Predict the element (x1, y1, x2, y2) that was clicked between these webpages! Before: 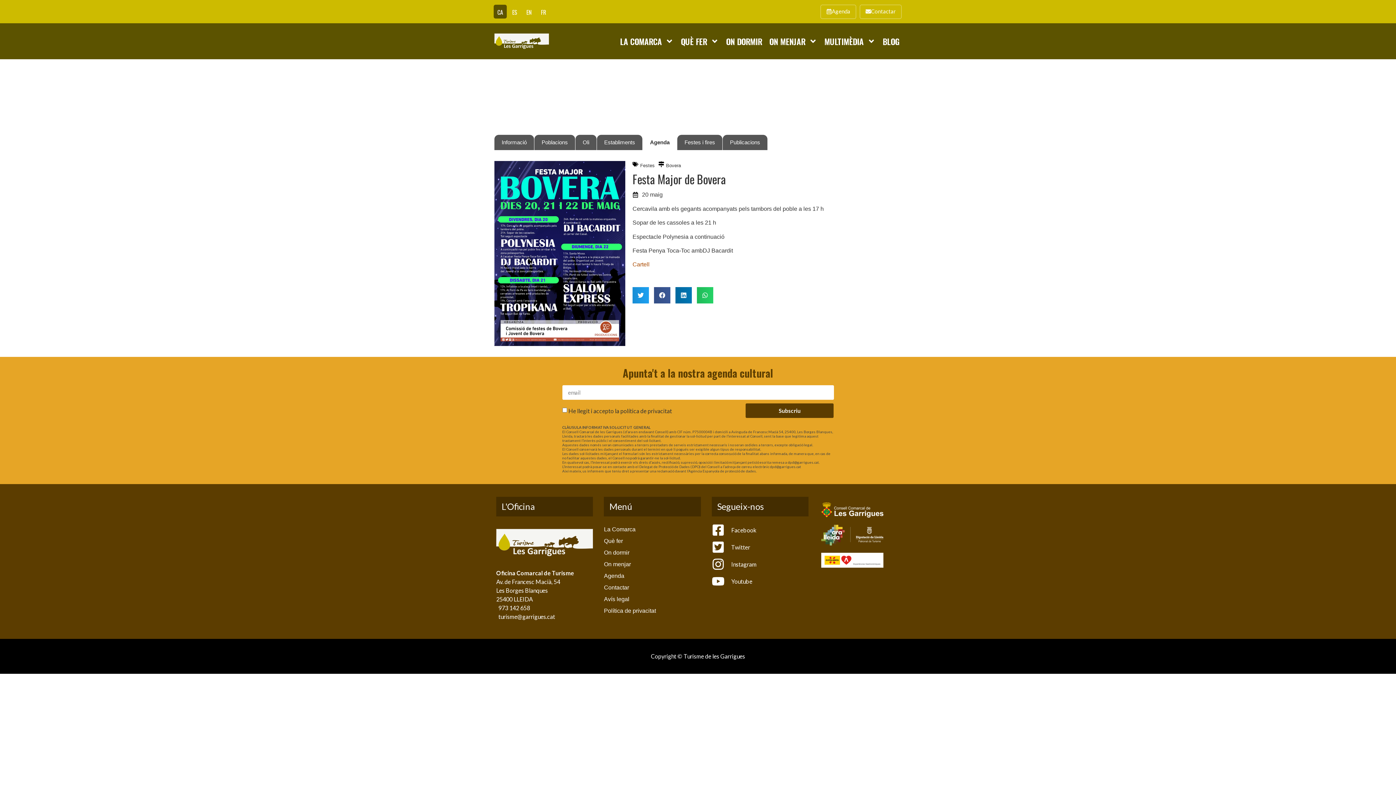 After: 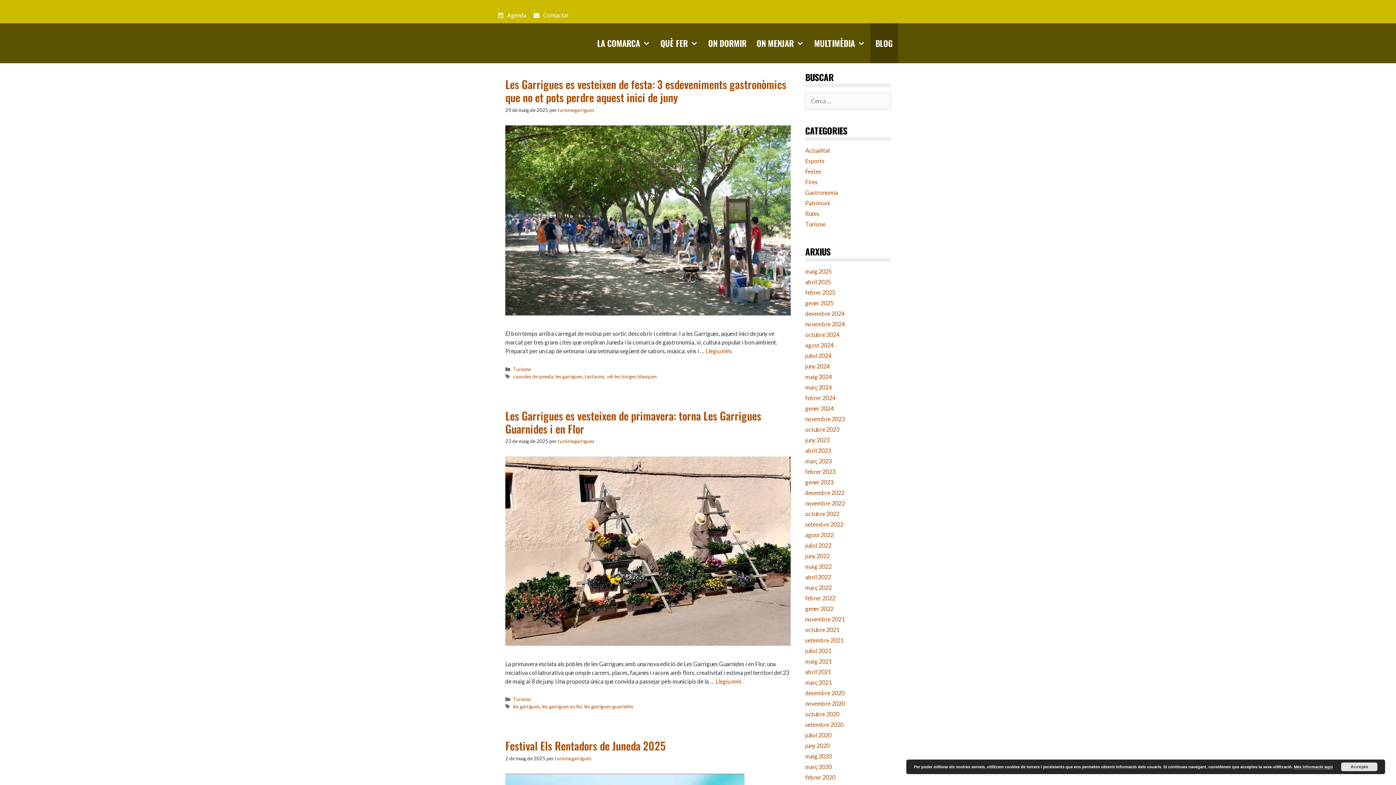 Action: bbox: (881, 30, 901, 51) label: BLOG